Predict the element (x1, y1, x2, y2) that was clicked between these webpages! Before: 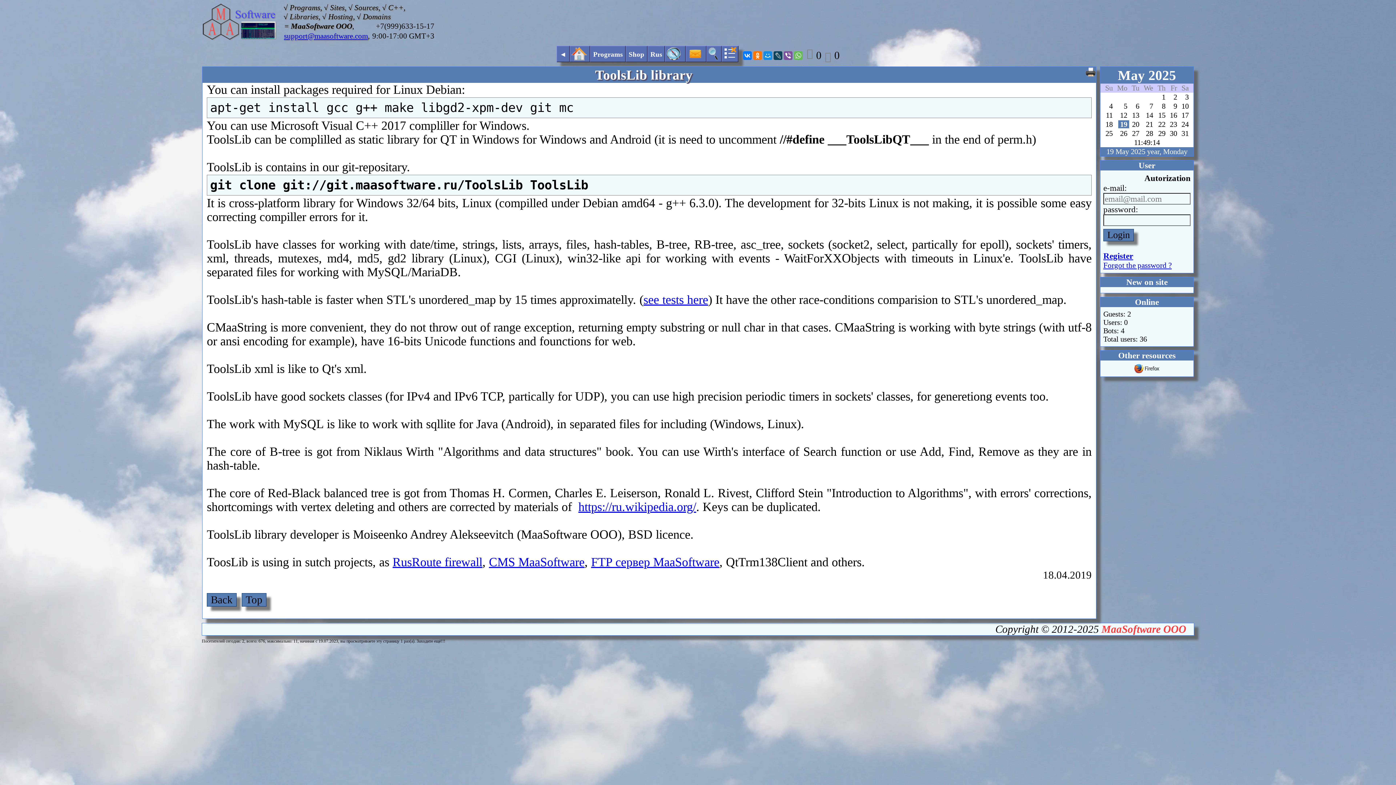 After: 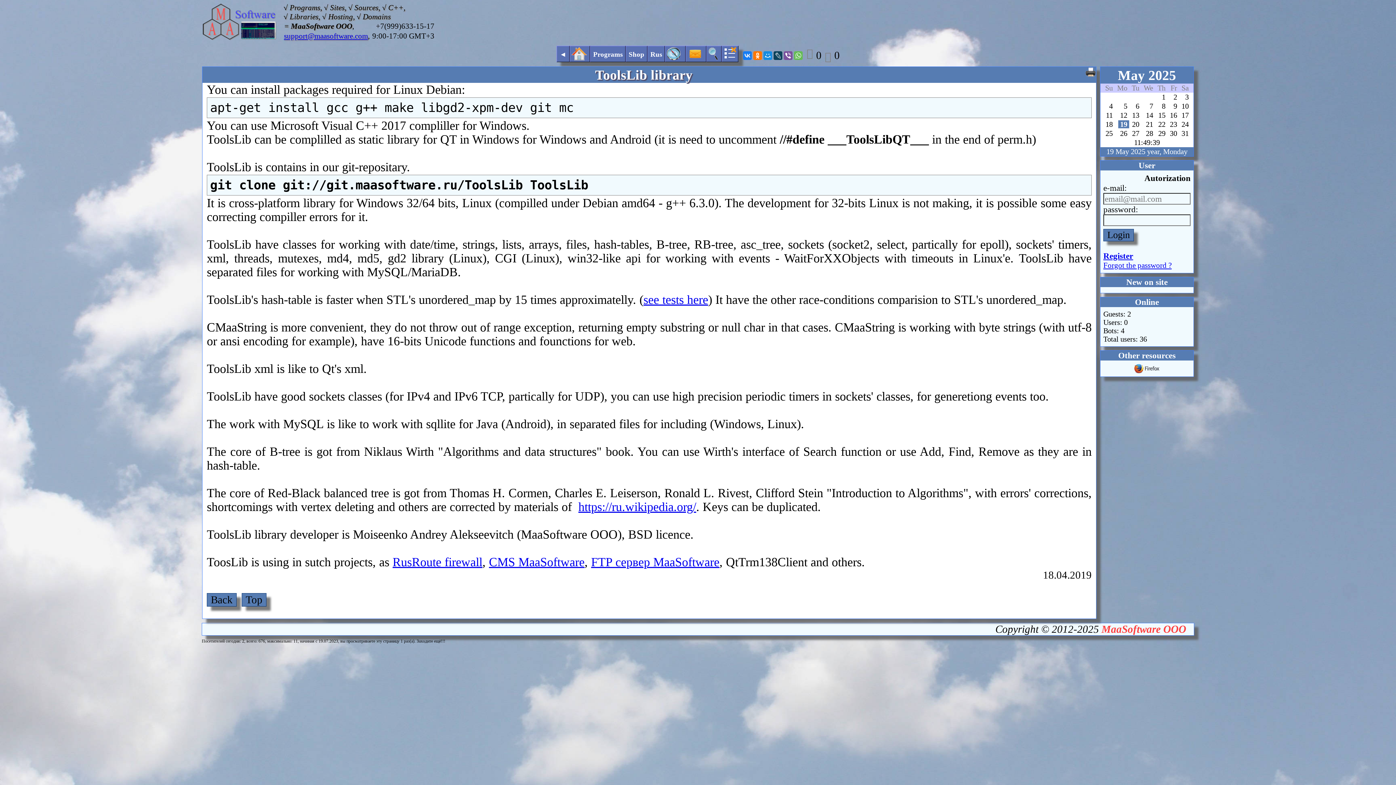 Action: bbox: (743, 51, 752, 60)